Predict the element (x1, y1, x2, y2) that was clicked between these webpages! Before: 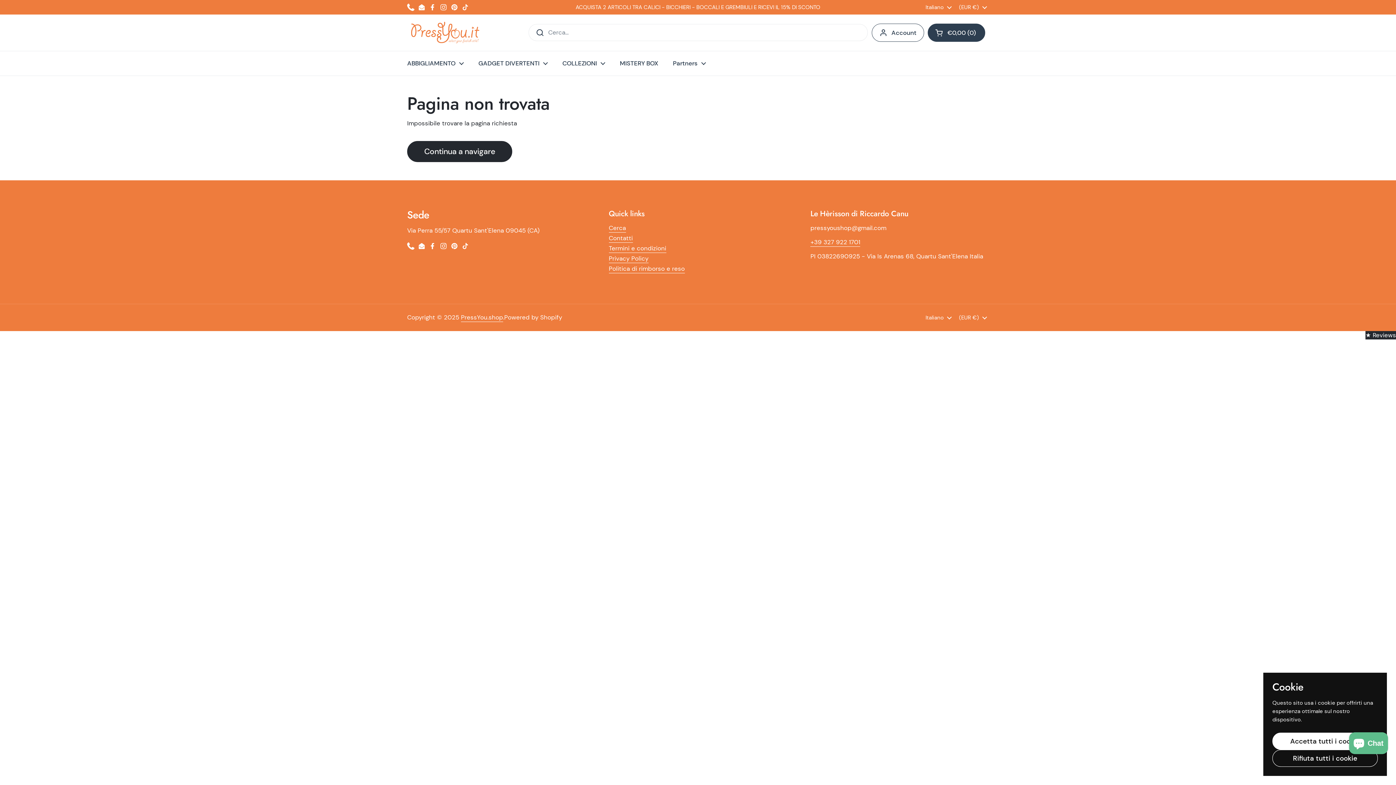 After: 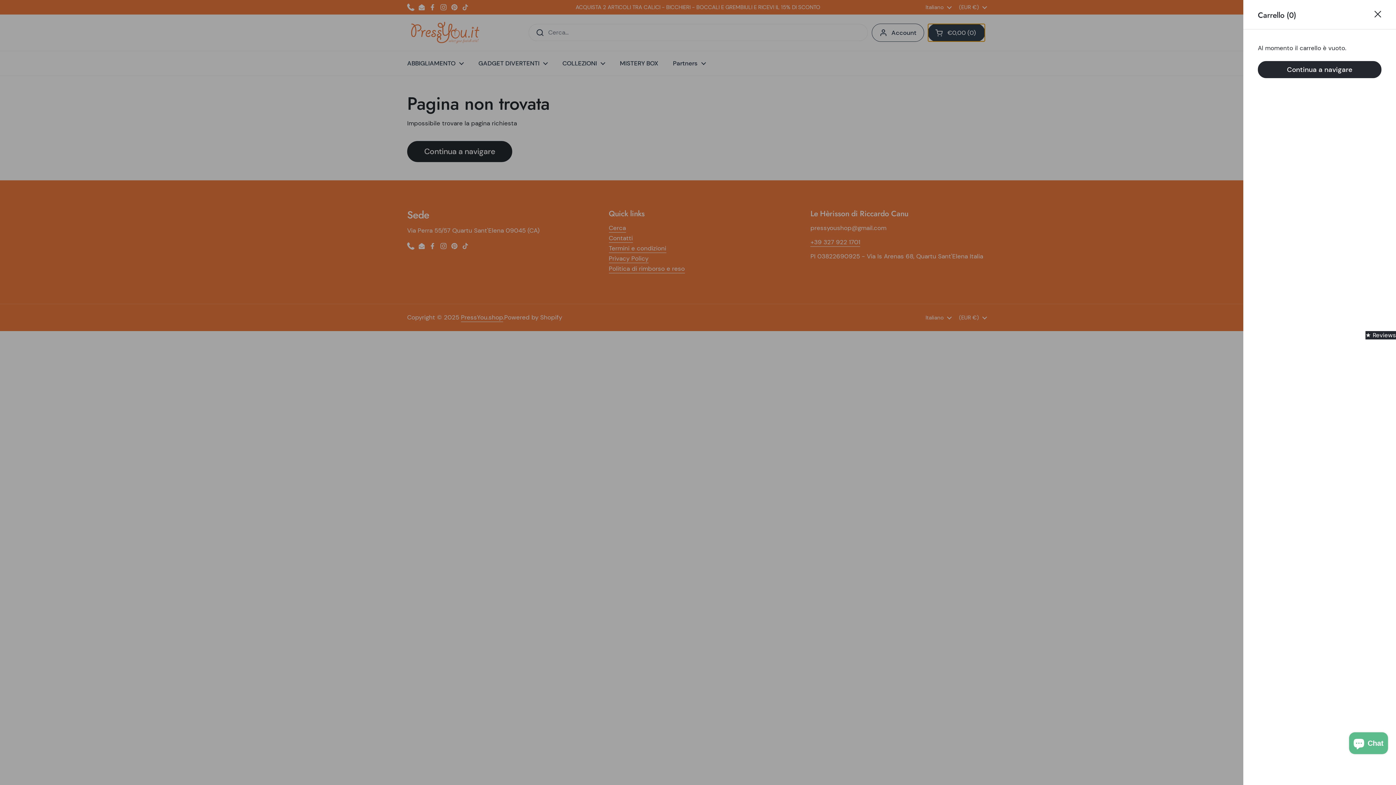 Action: bbox: (928, 23, 985, 41) label: Apri carrello
Carrello Totale:
€0,00
0
prodotti nel carrello